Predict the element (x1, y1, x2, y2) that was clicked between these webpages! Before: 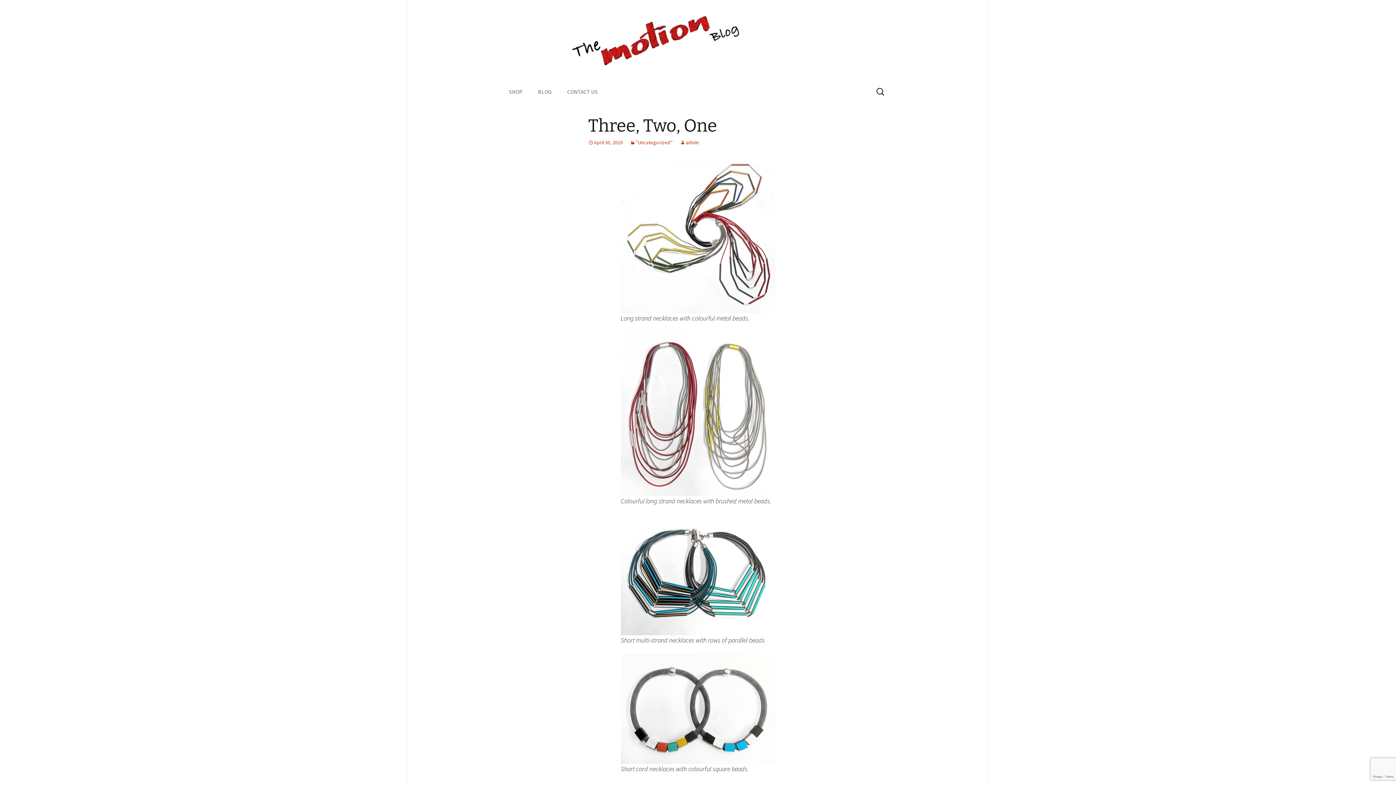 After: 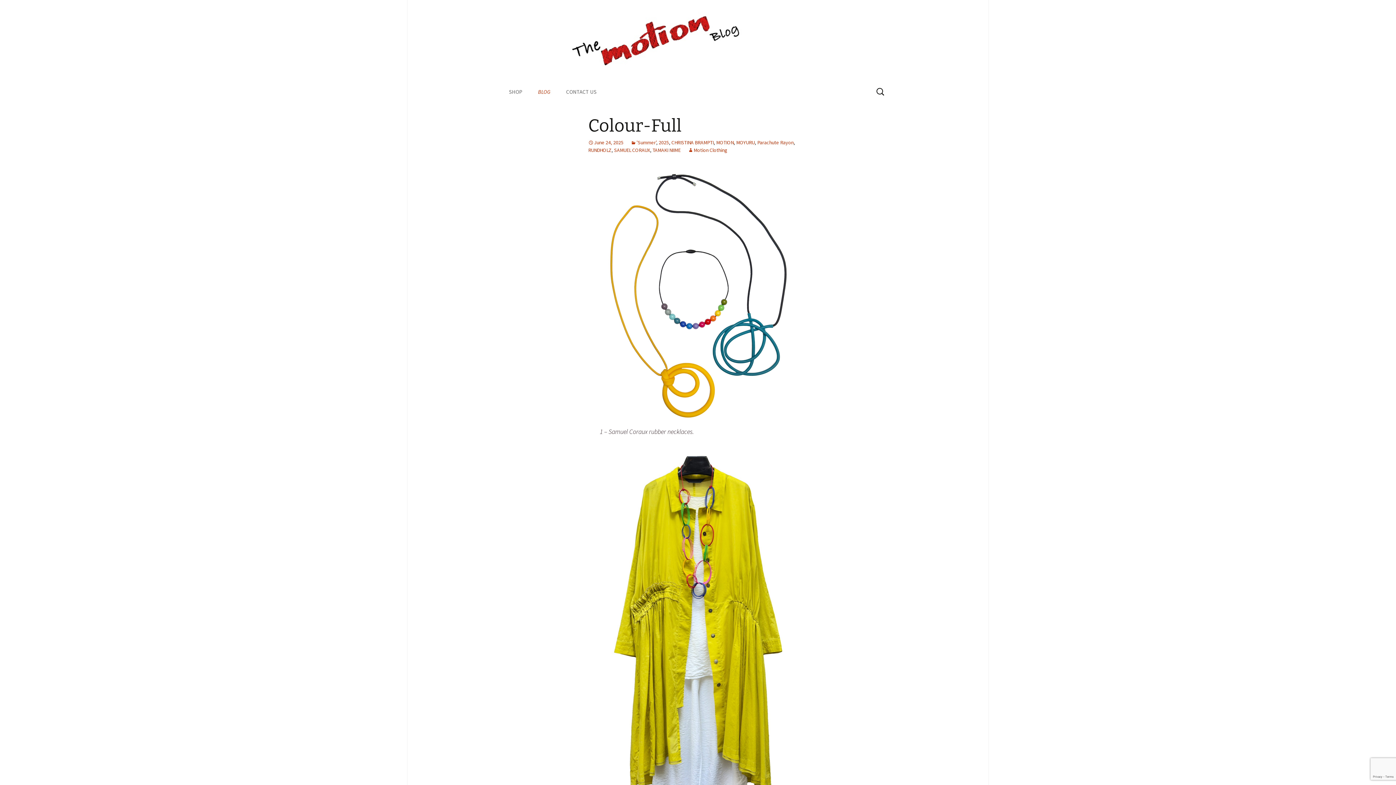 Action: bbox: (530, 83, 558, 100) label: BLOG